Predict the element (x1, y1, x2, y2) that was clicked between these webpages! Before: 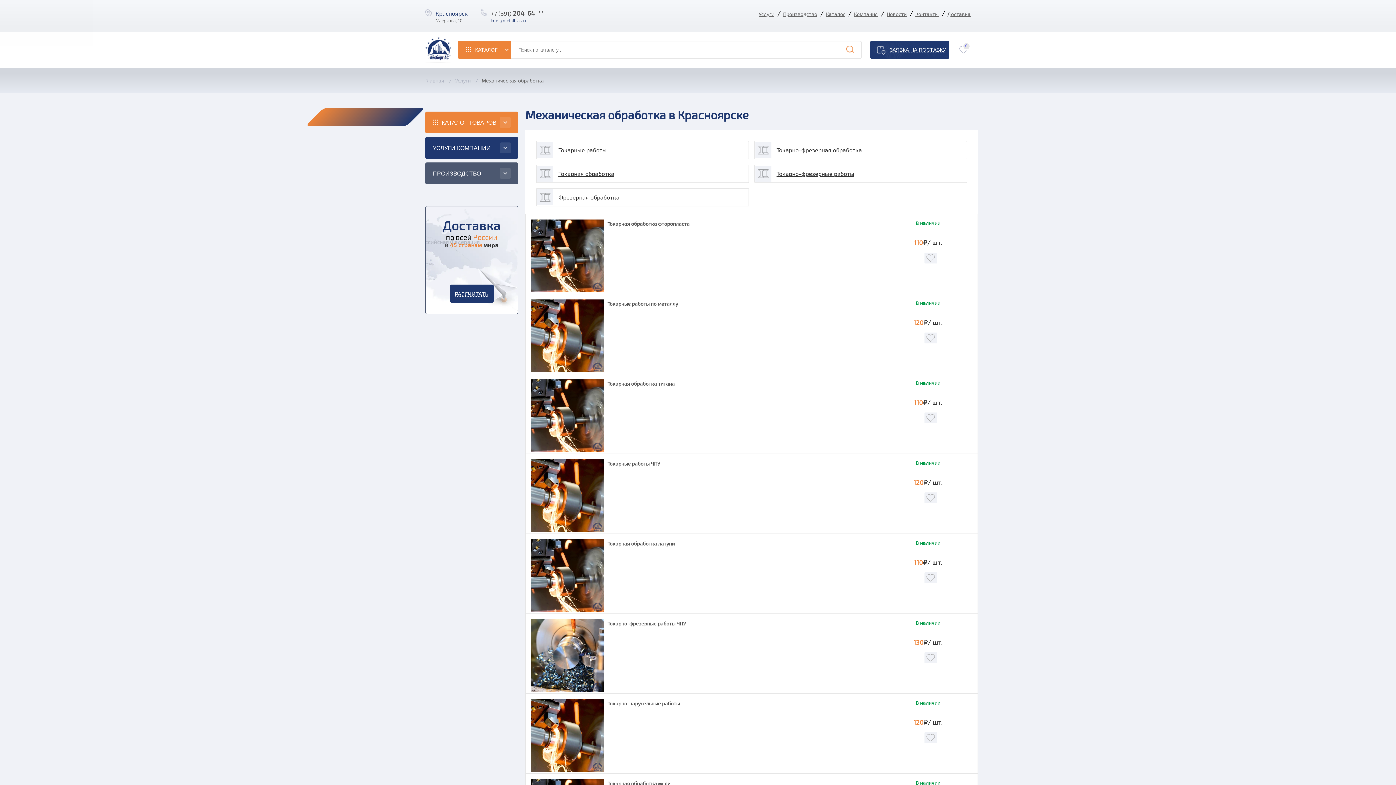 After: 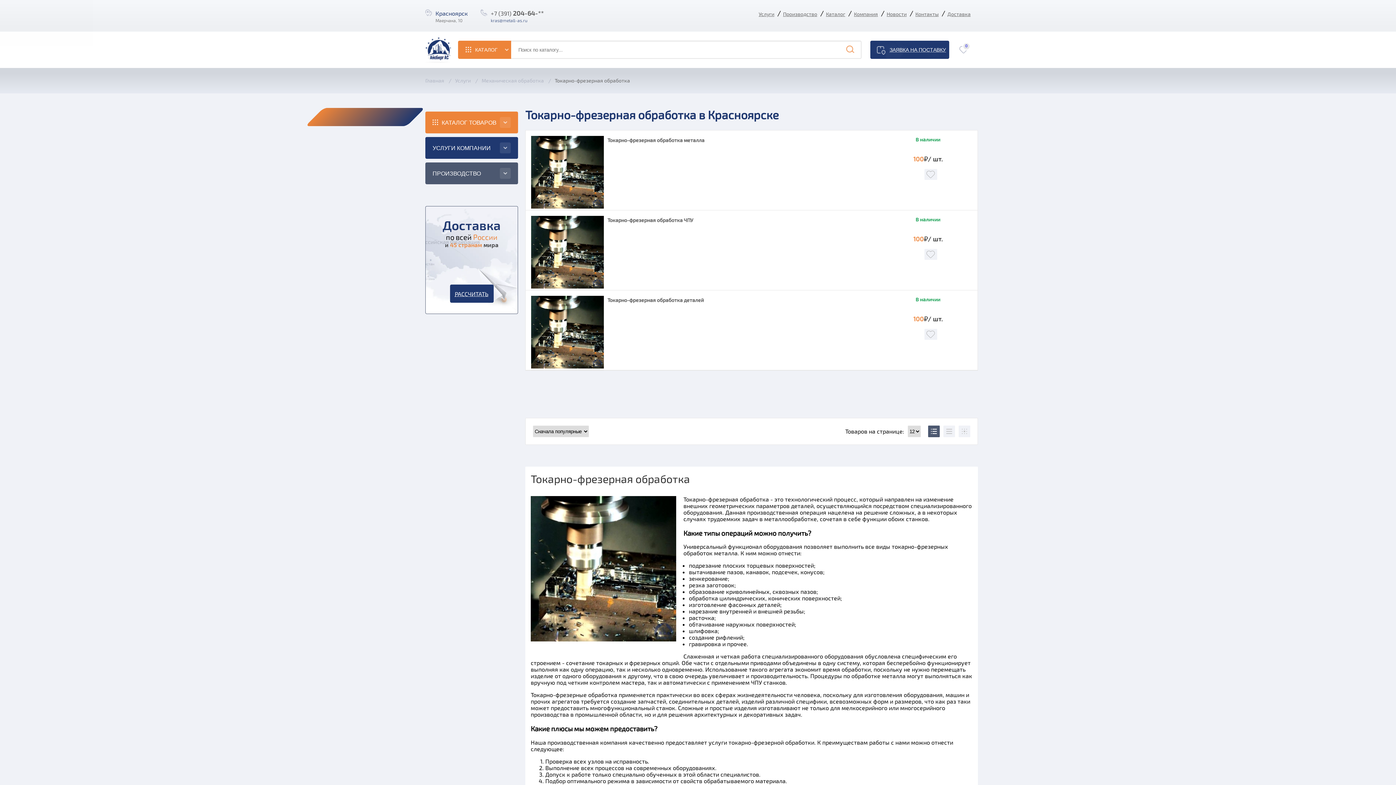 Action: bbox: (776, 145, 862, 154) label: Токарно-фрезерная обработка